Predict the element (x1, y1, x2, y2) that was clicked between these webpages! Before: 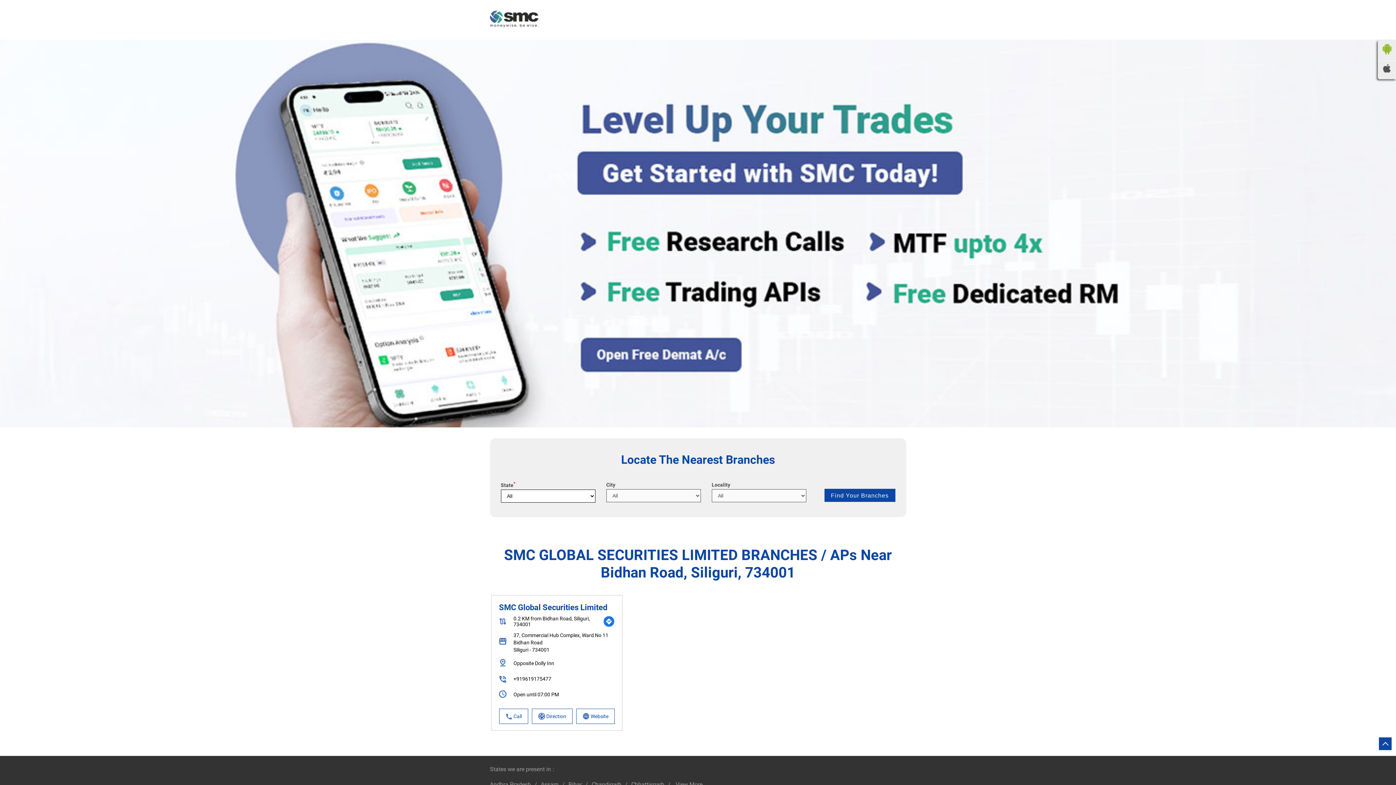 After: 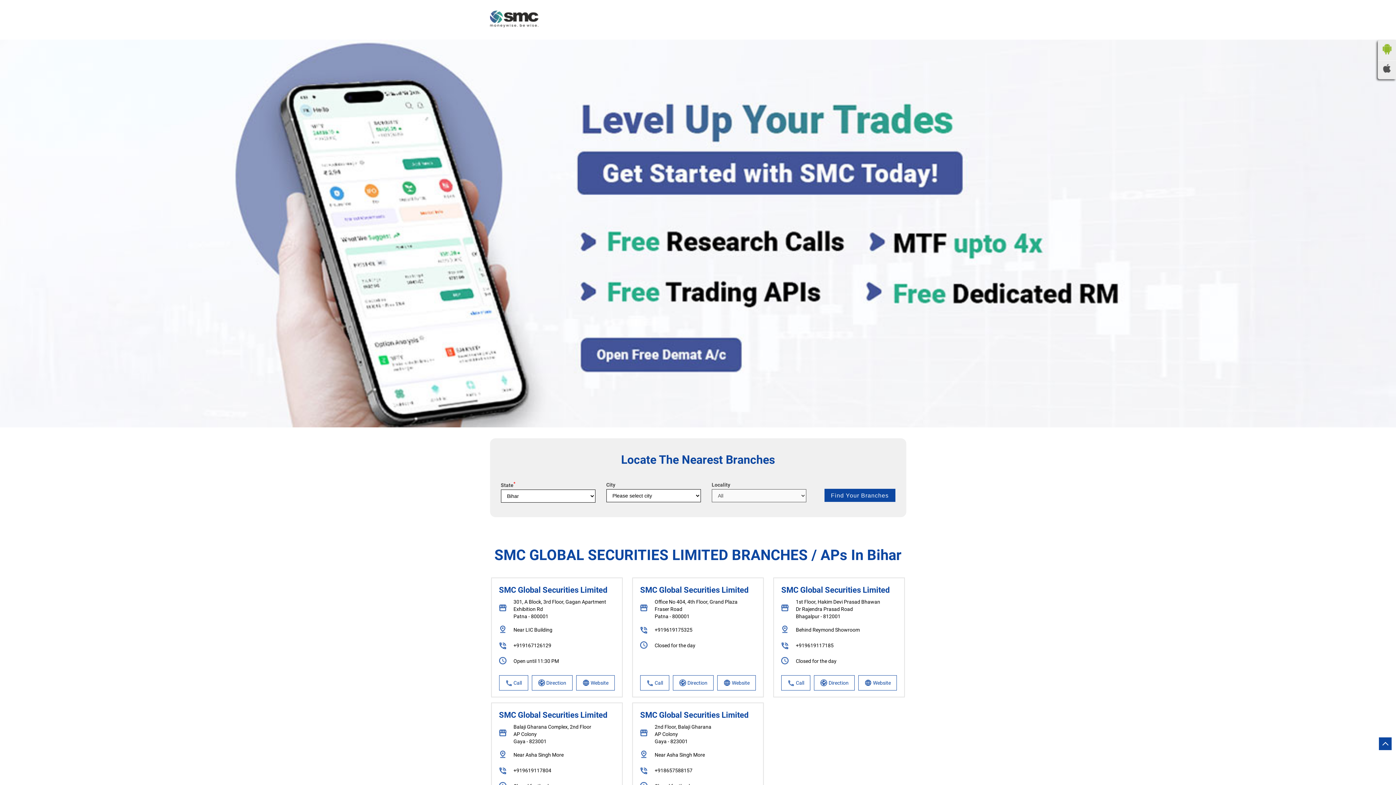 Action: bbox: (568, 781, 588, 788) label: Bihar